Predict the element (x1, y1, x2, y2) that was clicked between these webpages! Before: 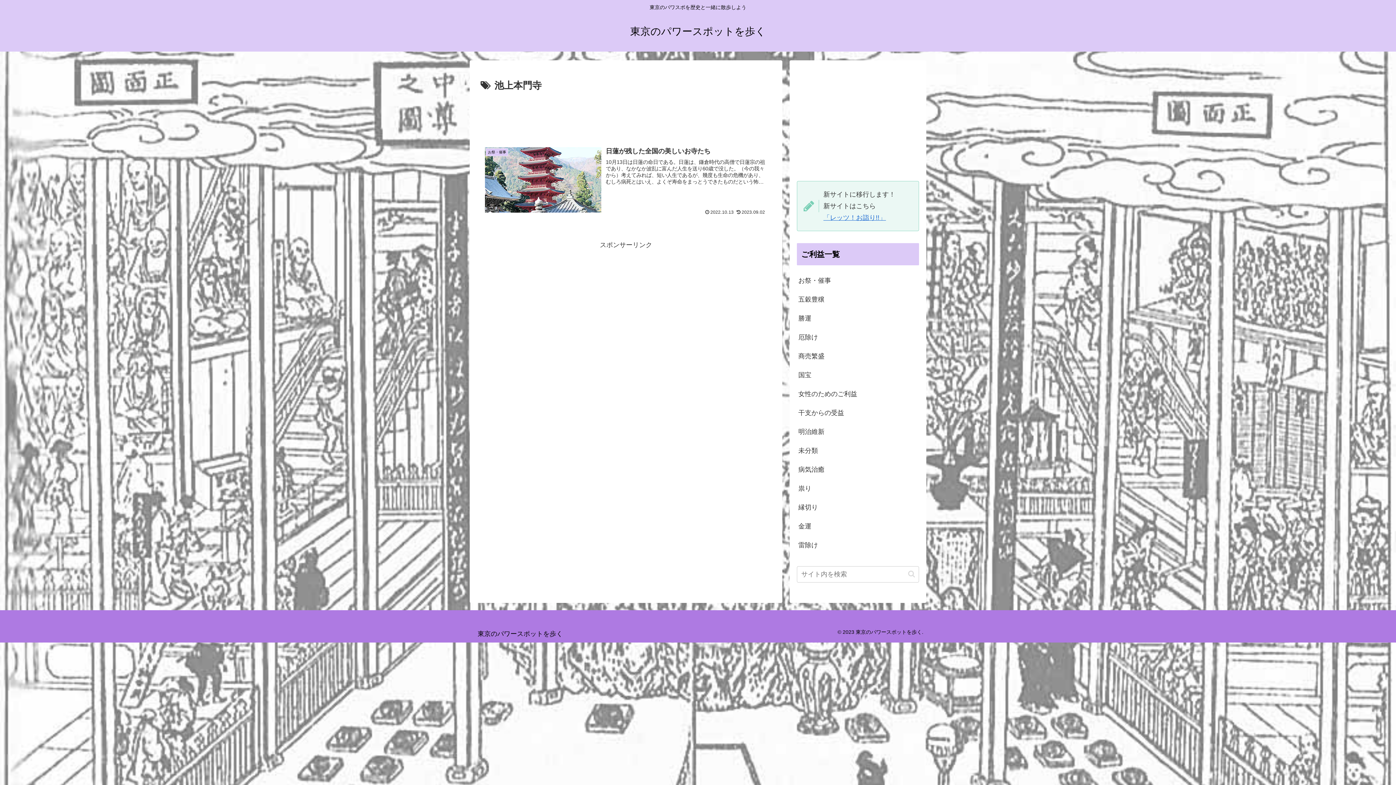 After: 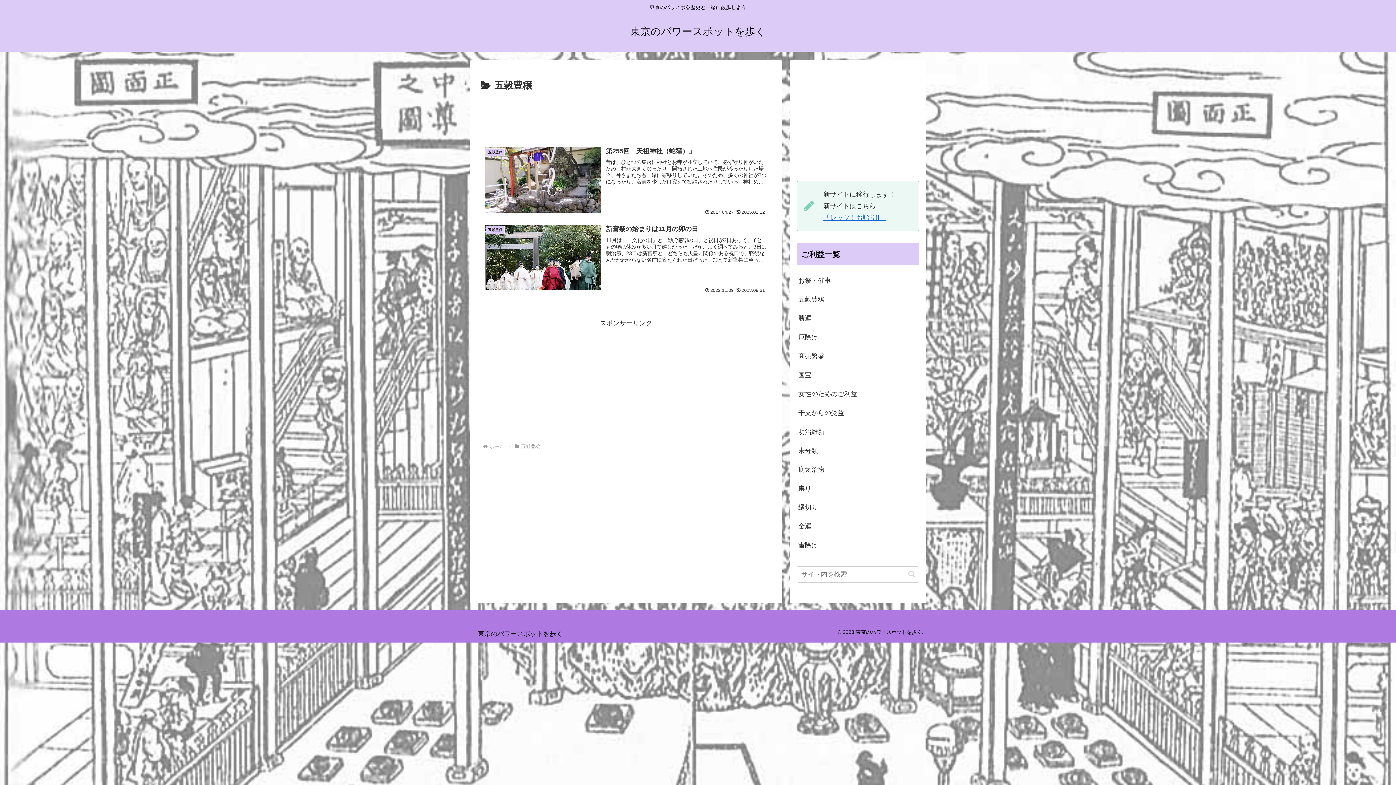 Action: label: 五穀豊穣 bbox: (797, 290, 919, 308)